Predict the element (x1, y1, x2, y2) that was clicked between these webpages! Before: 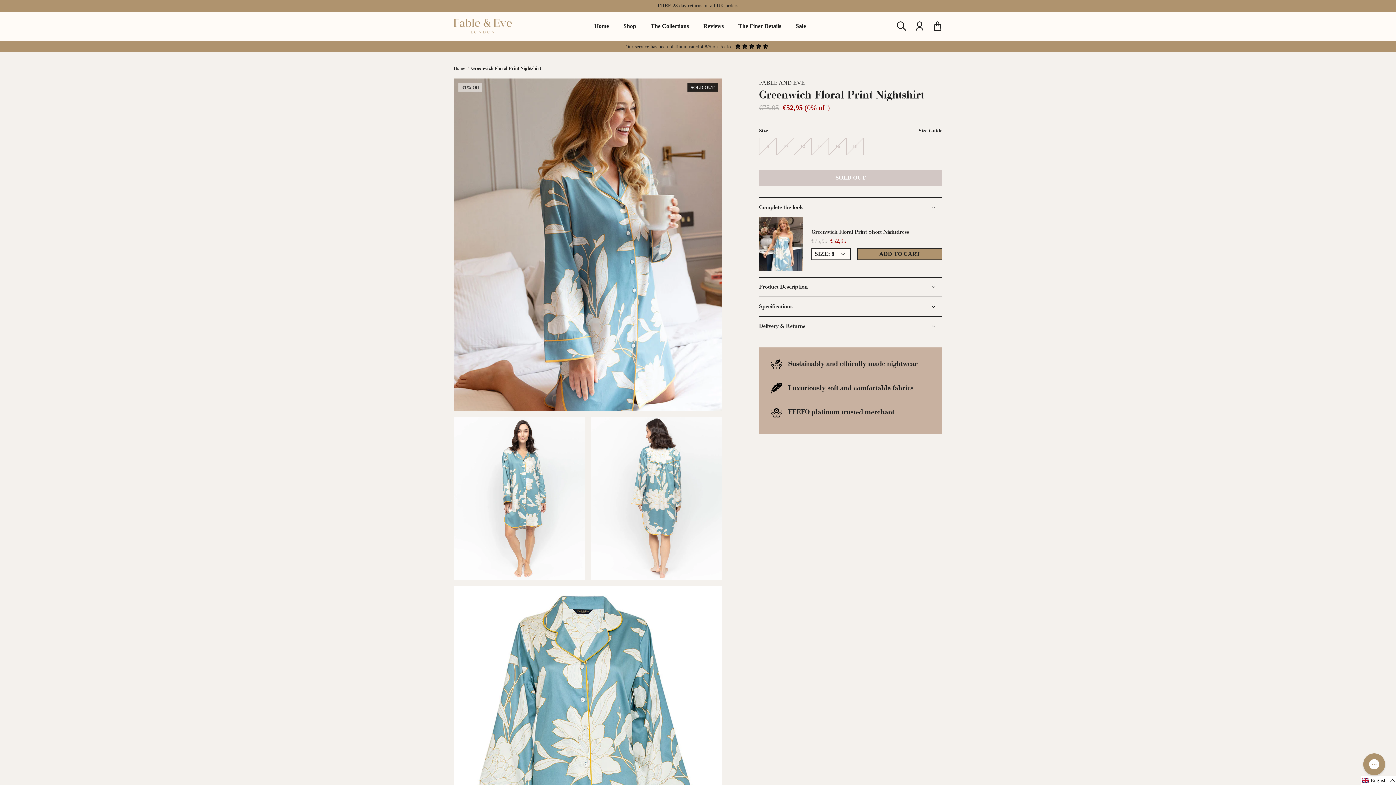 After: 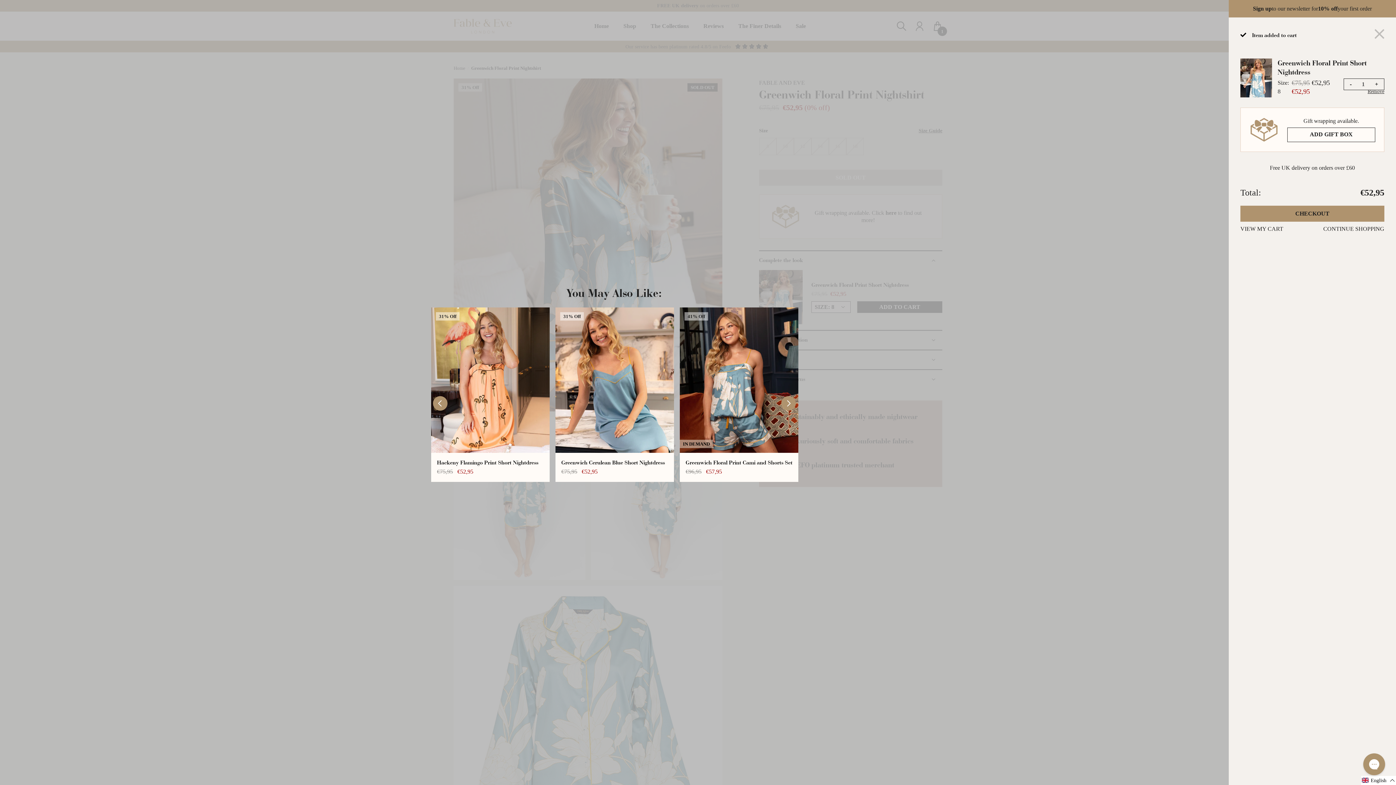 Action: label: ADD TO CART bbox: (857, 248, 942, 260)